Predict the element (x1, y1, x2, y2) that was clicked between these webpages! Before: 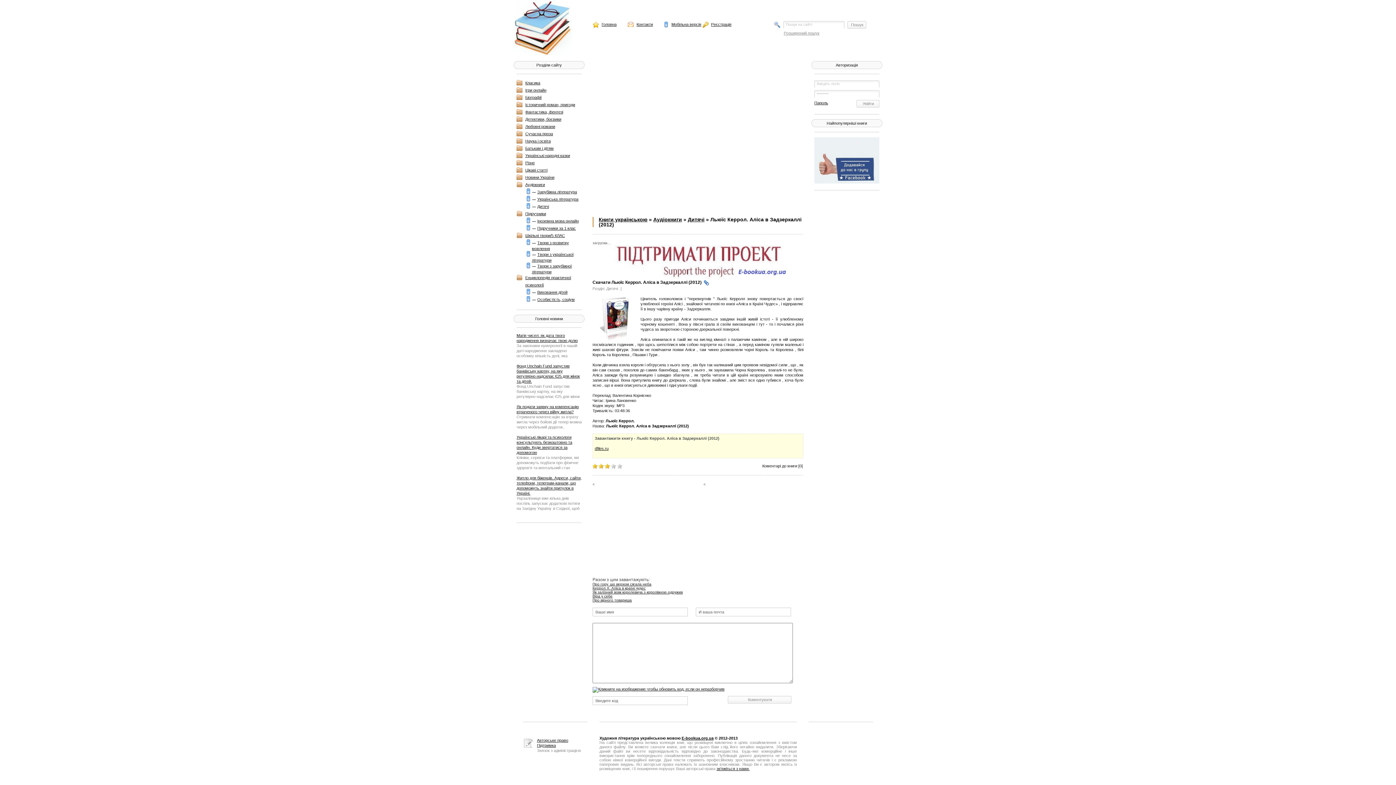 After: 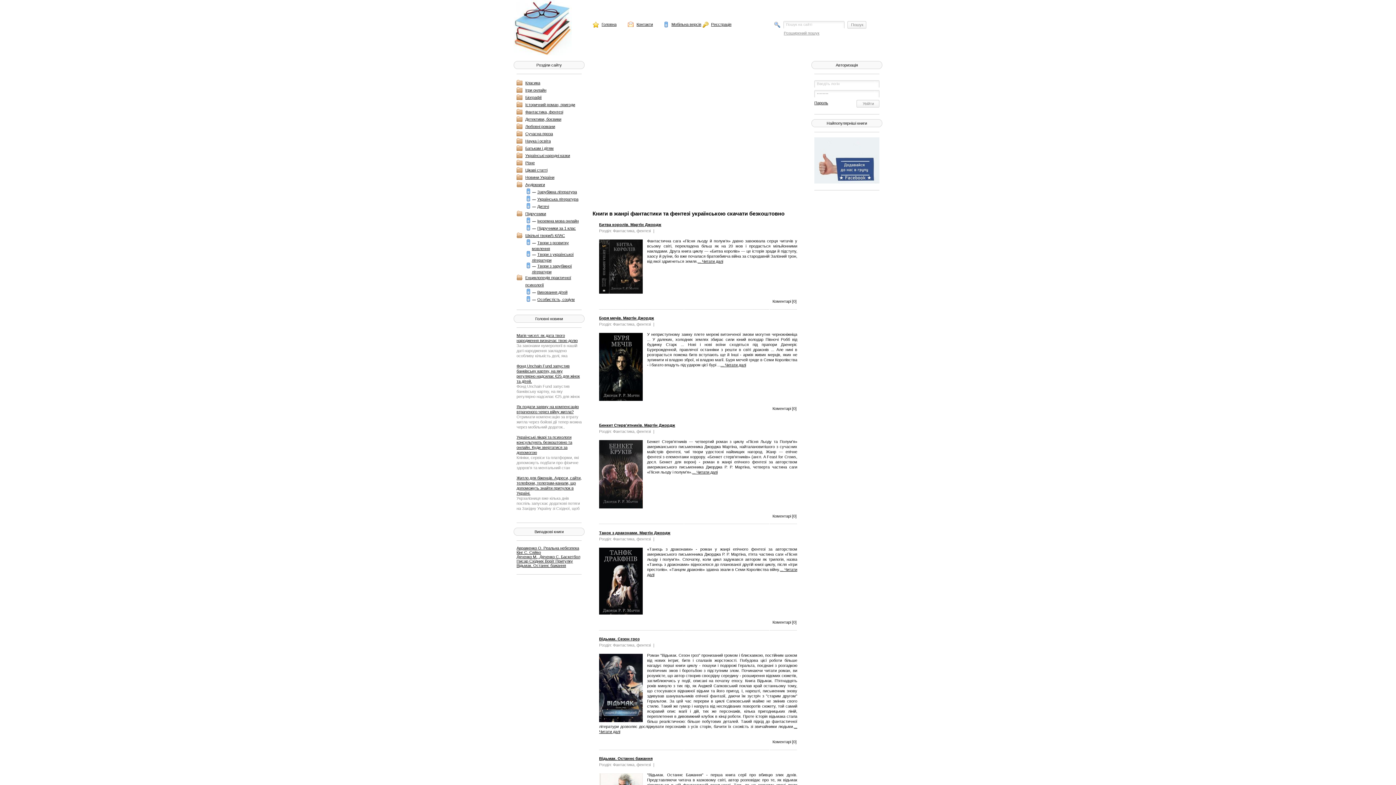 Action: label: Фантастика, фентезі bbox: (525, 109, 563, 114)